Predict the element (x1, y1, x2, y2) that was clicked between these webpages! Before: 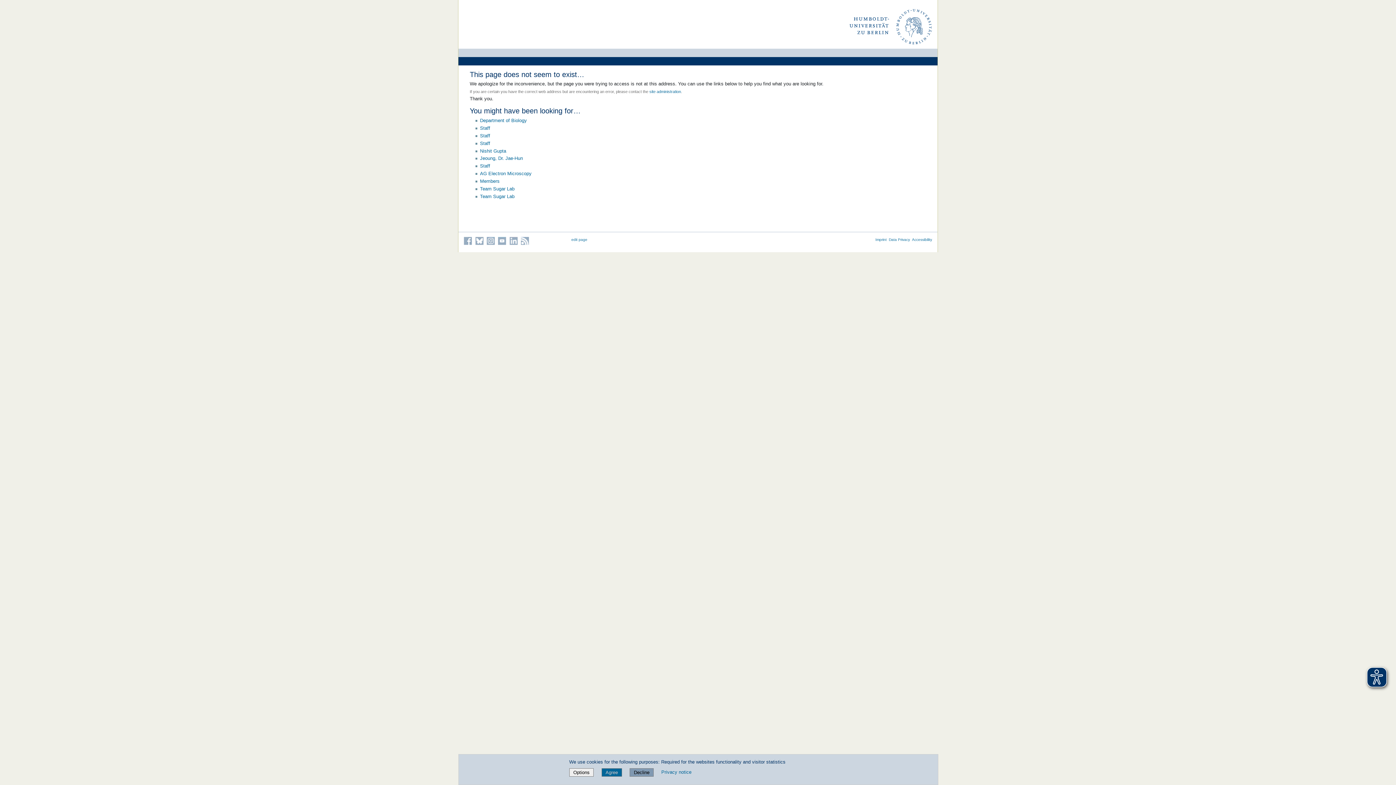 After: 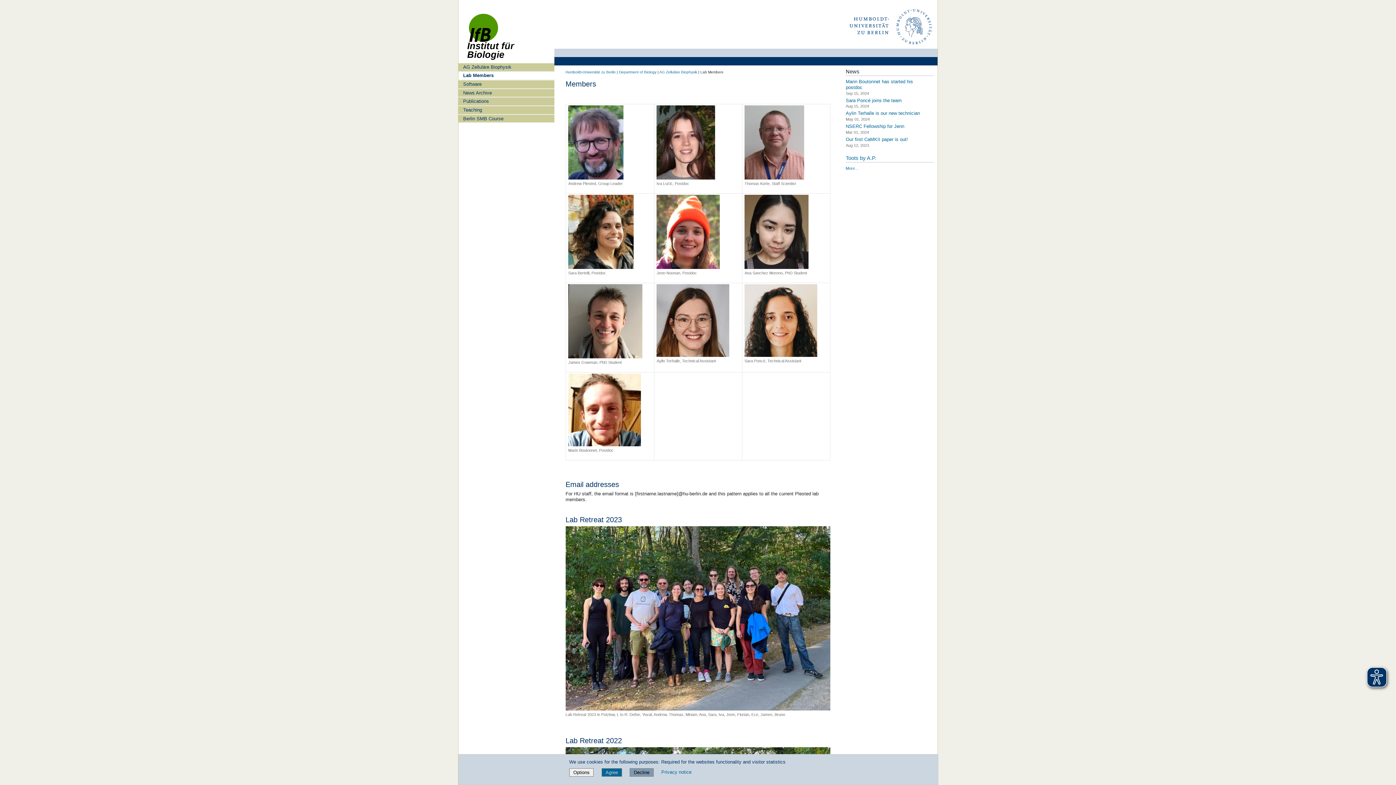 Action: bbox: (480, 178, 499, 183) label: Members